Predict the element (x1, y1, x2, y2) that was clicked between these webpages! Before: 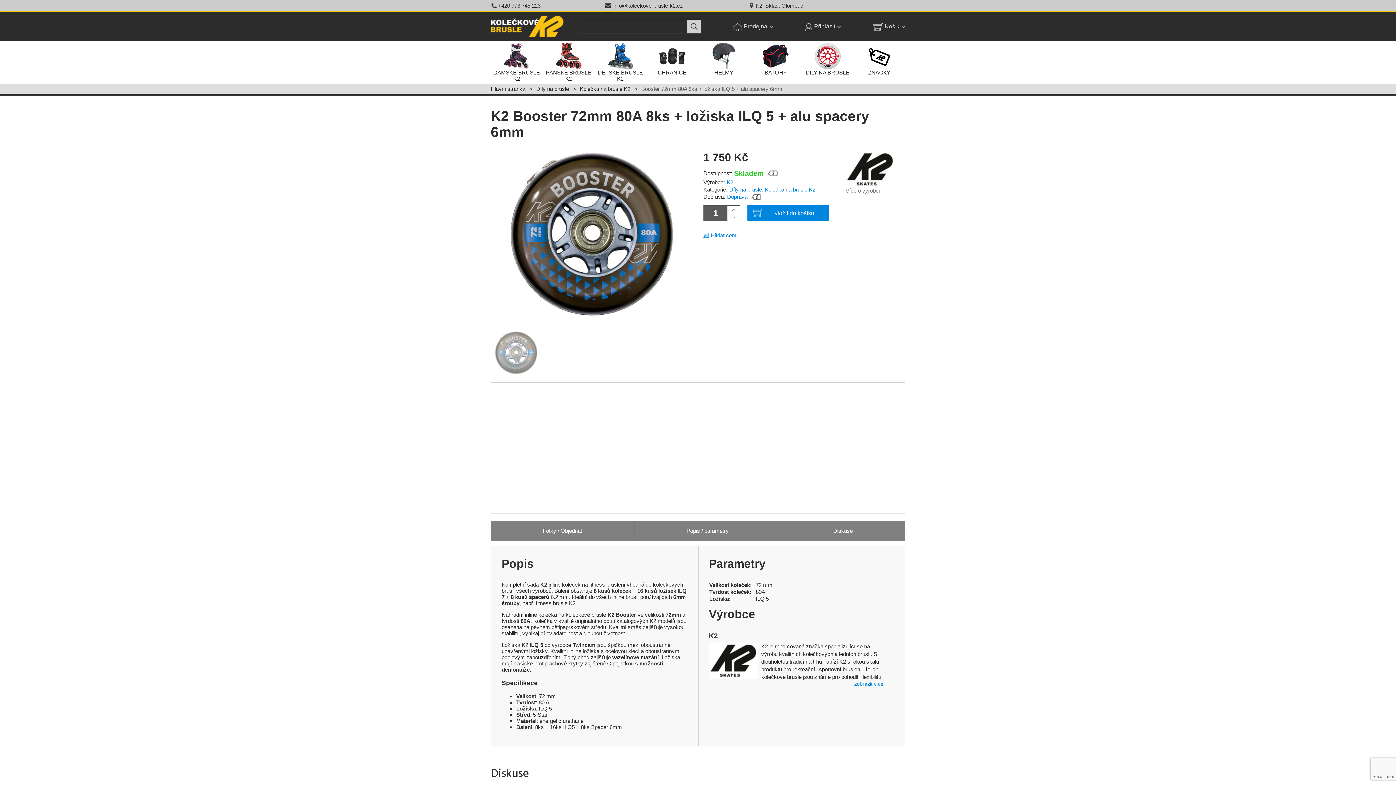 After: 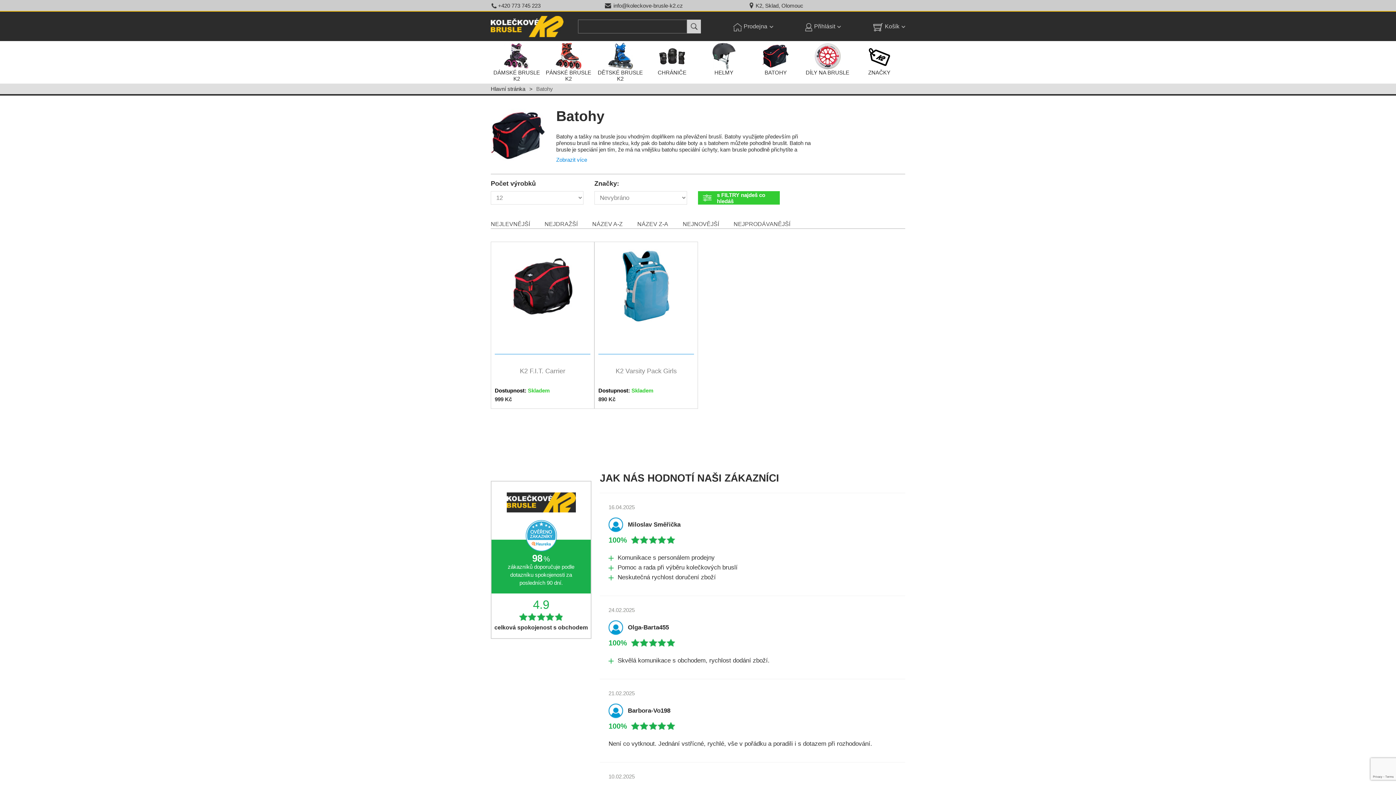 Action: bbox: (751, 41, 800, 77) label: BATOHY